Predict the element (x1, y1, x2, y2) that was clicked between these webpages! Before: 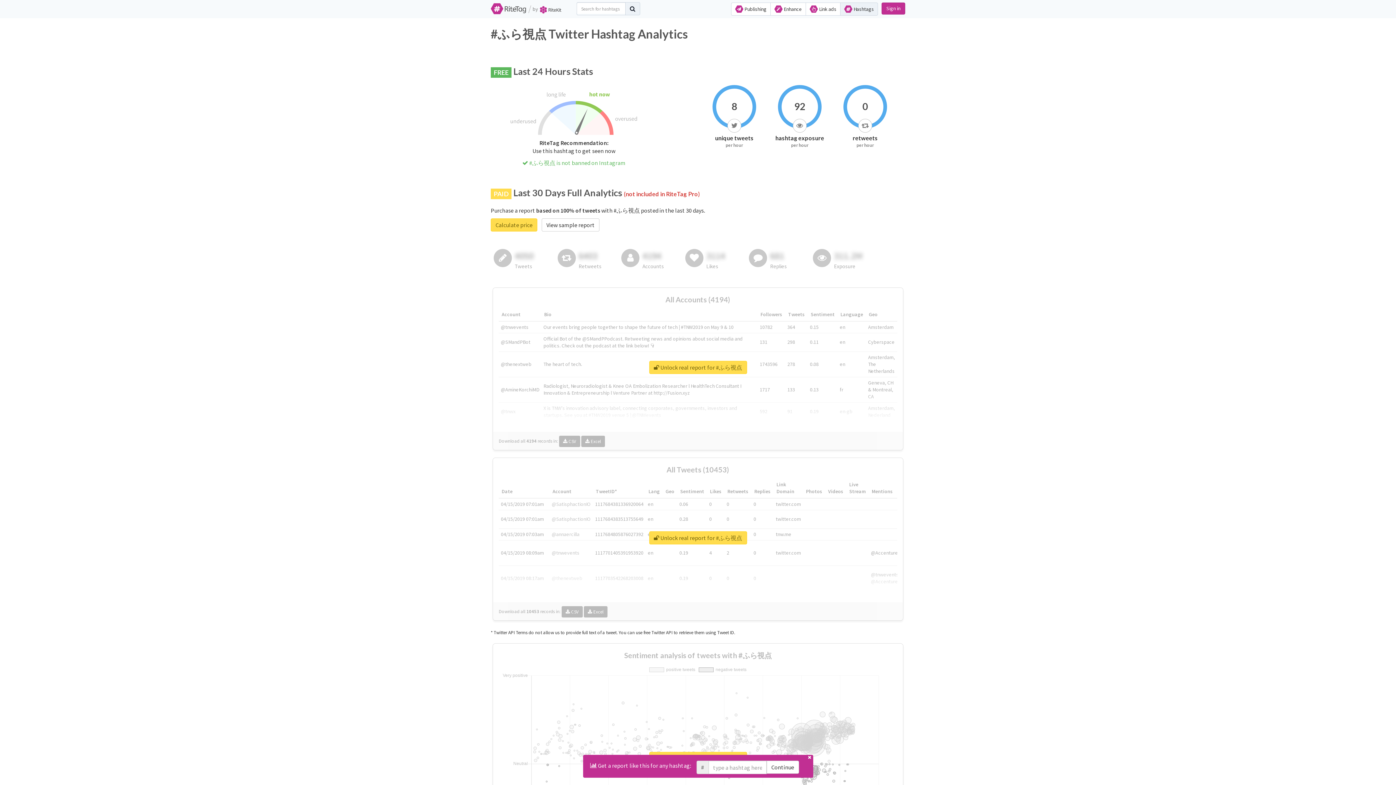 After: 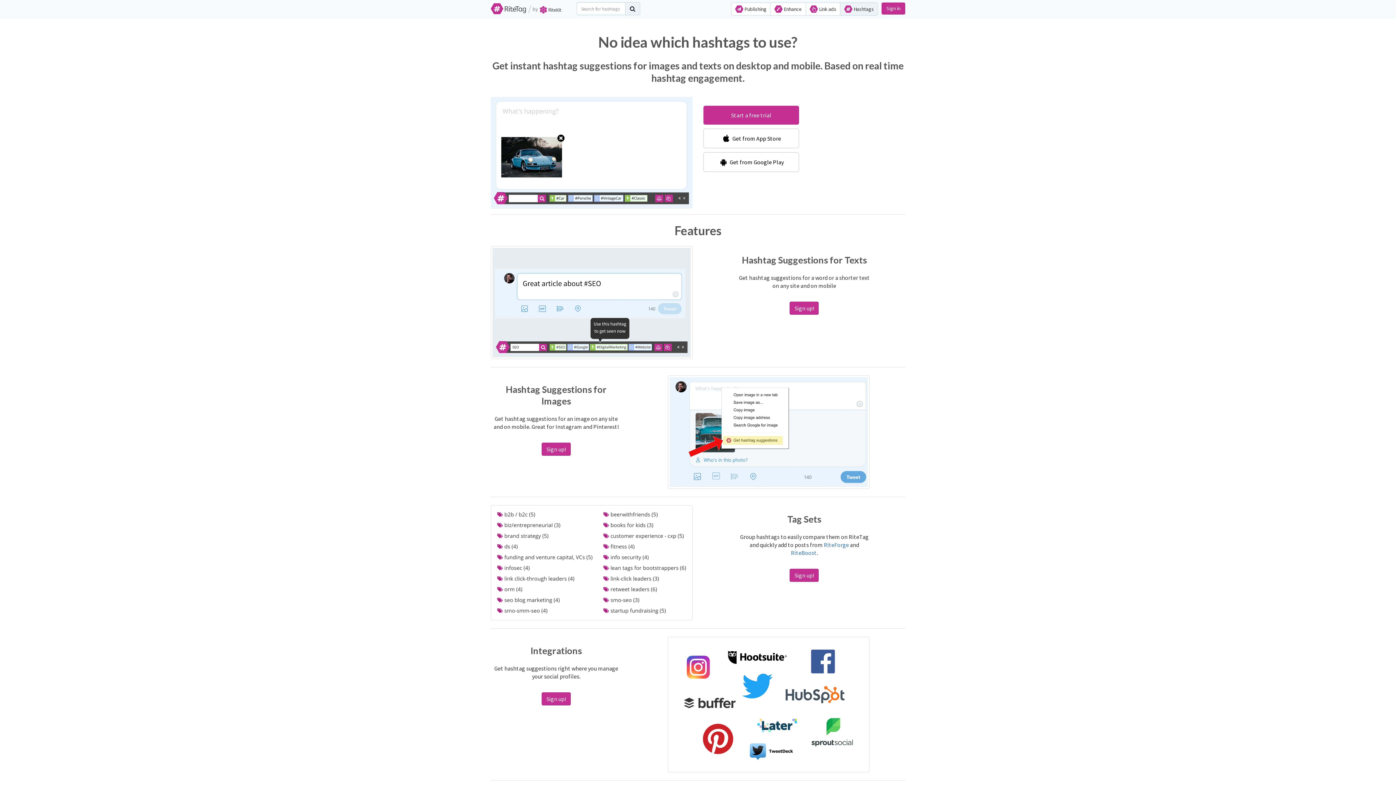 Action: label:  Hashtags bbox: (840, 2, 878, 15)